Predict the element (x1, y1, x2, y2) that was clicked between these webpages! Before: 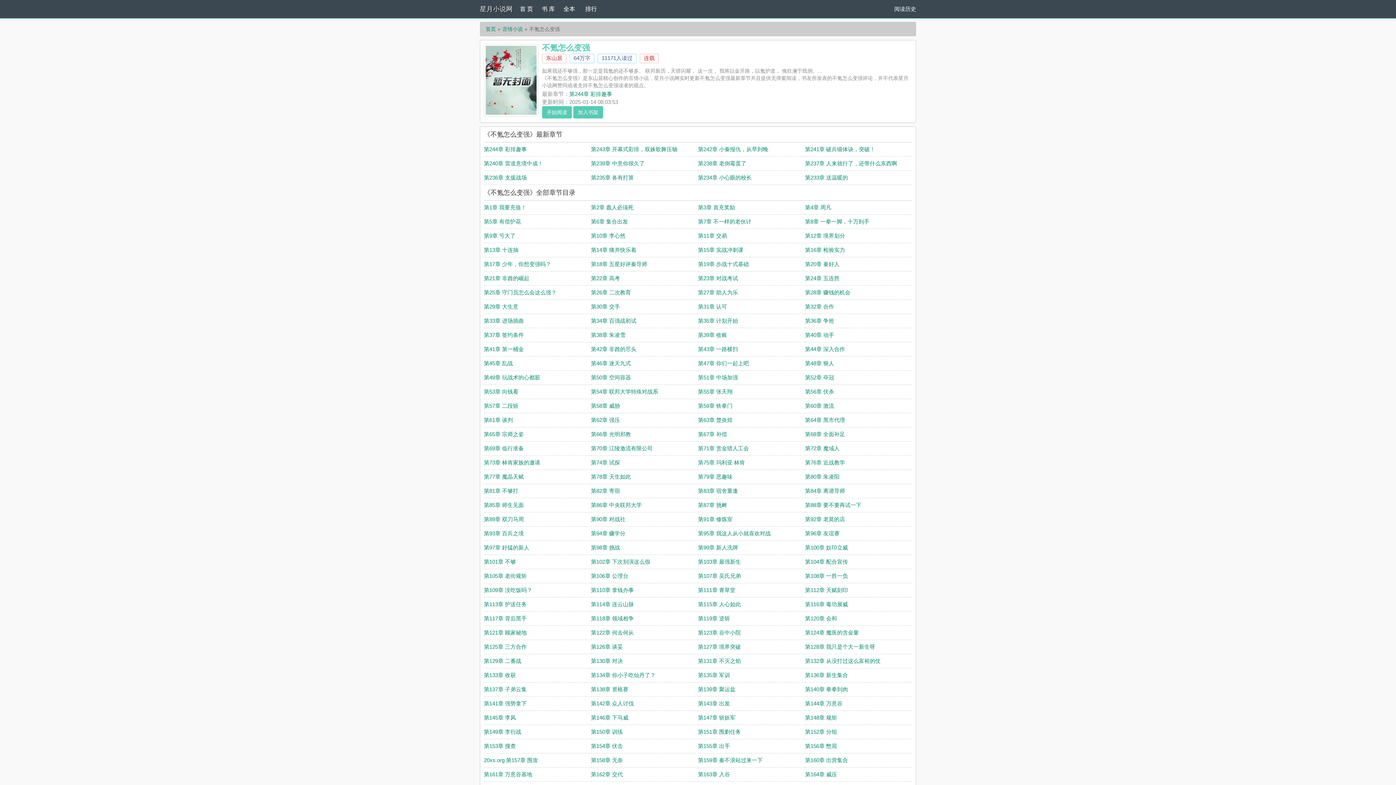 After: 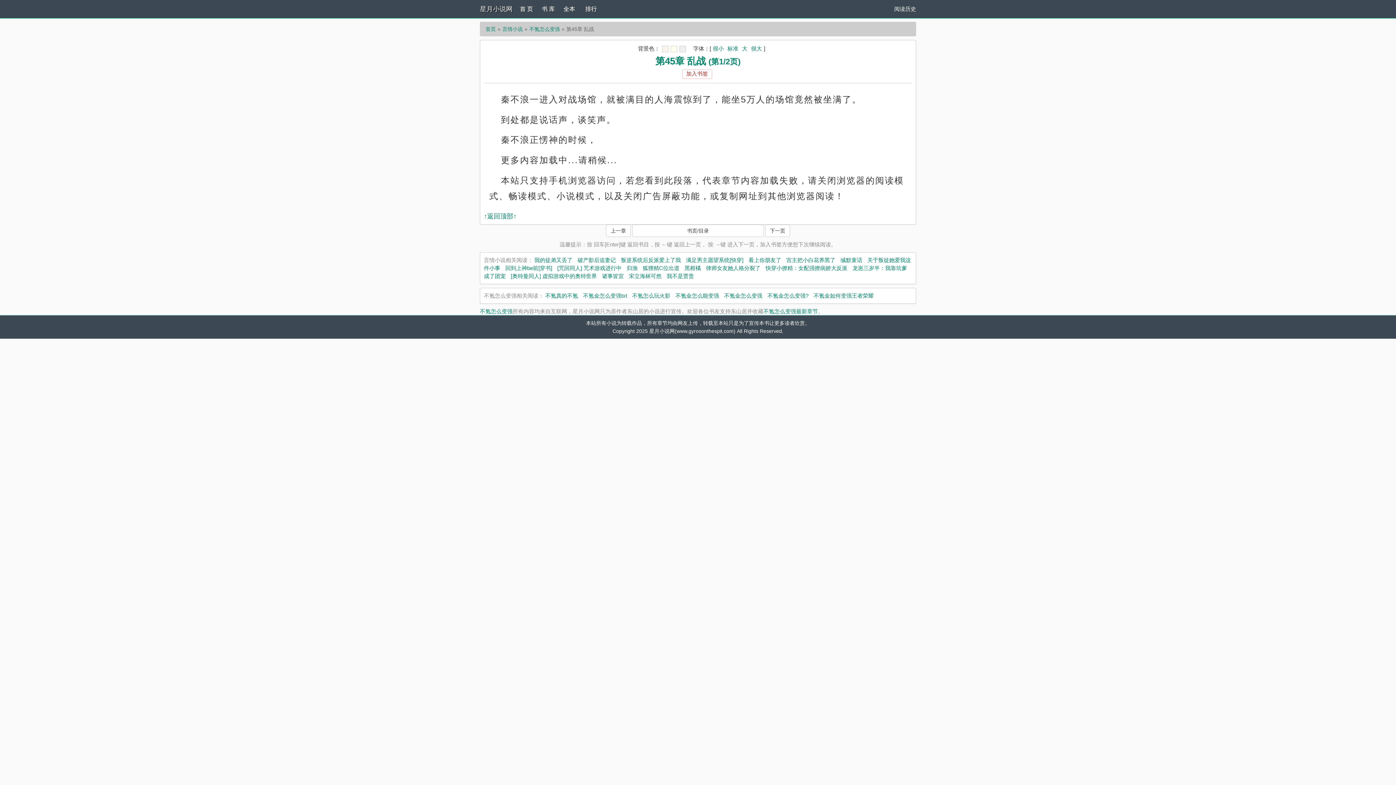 Action: bbox: (484, 360, 513, 366) label: 第45章 乱战